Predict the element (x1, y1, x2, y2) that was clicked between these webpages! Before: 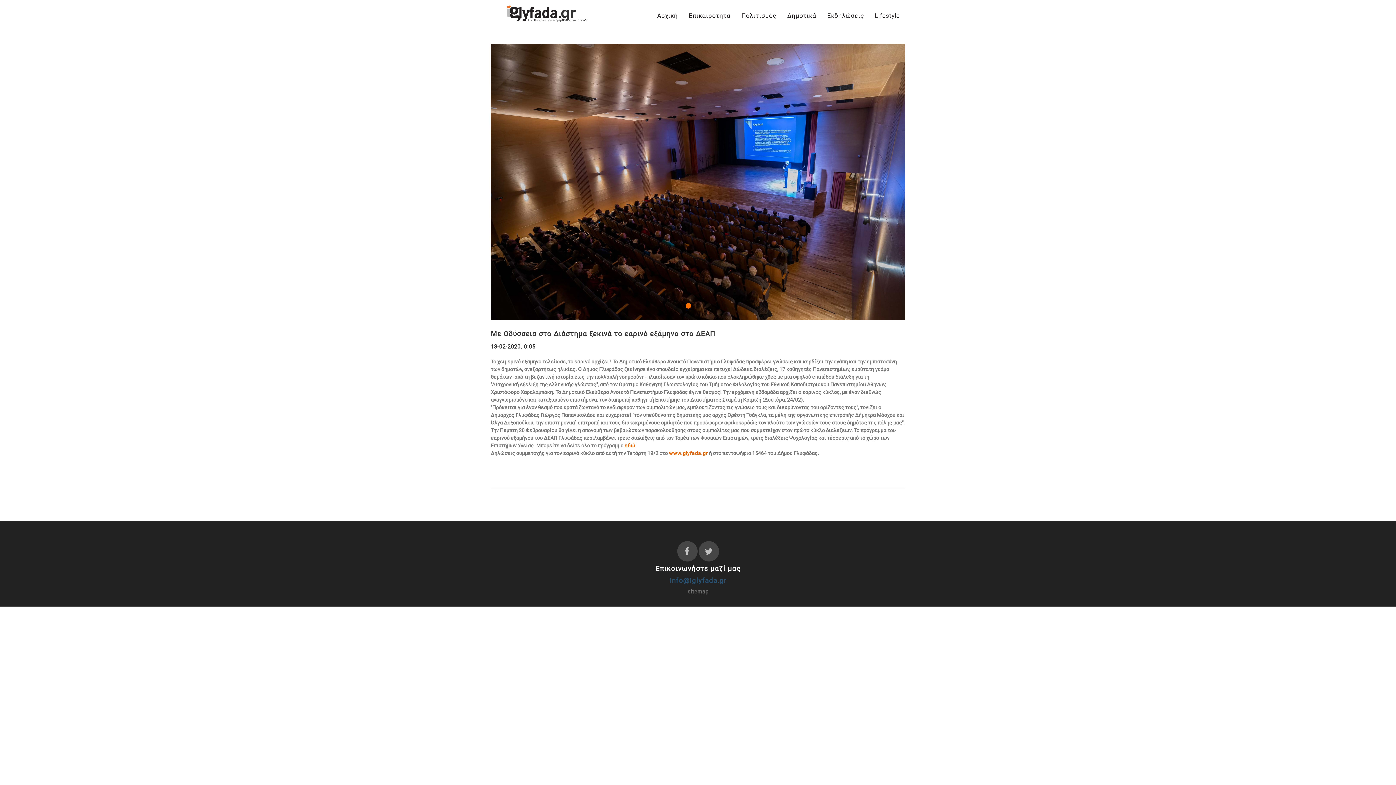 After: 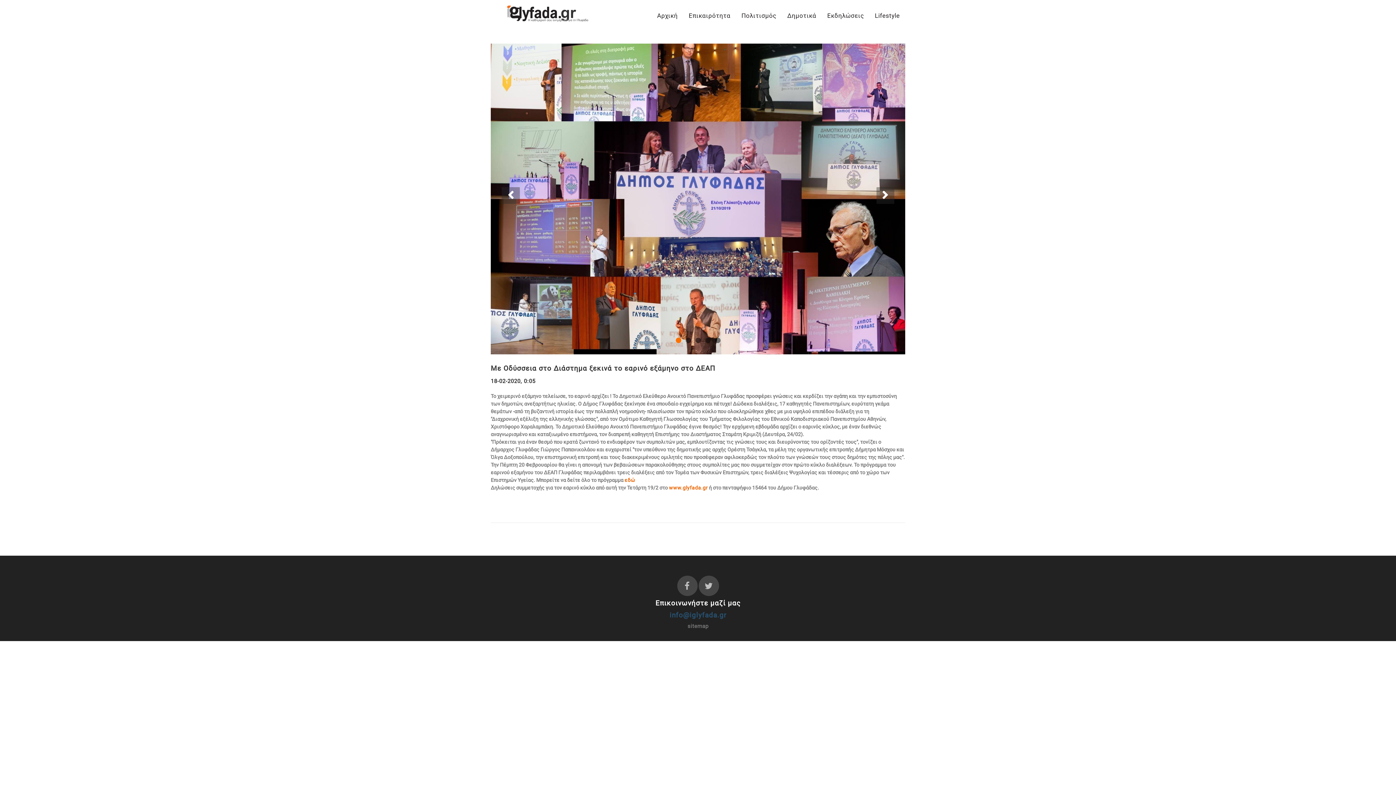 Action: label: 3 bbox: (695, 337, 700, 343)